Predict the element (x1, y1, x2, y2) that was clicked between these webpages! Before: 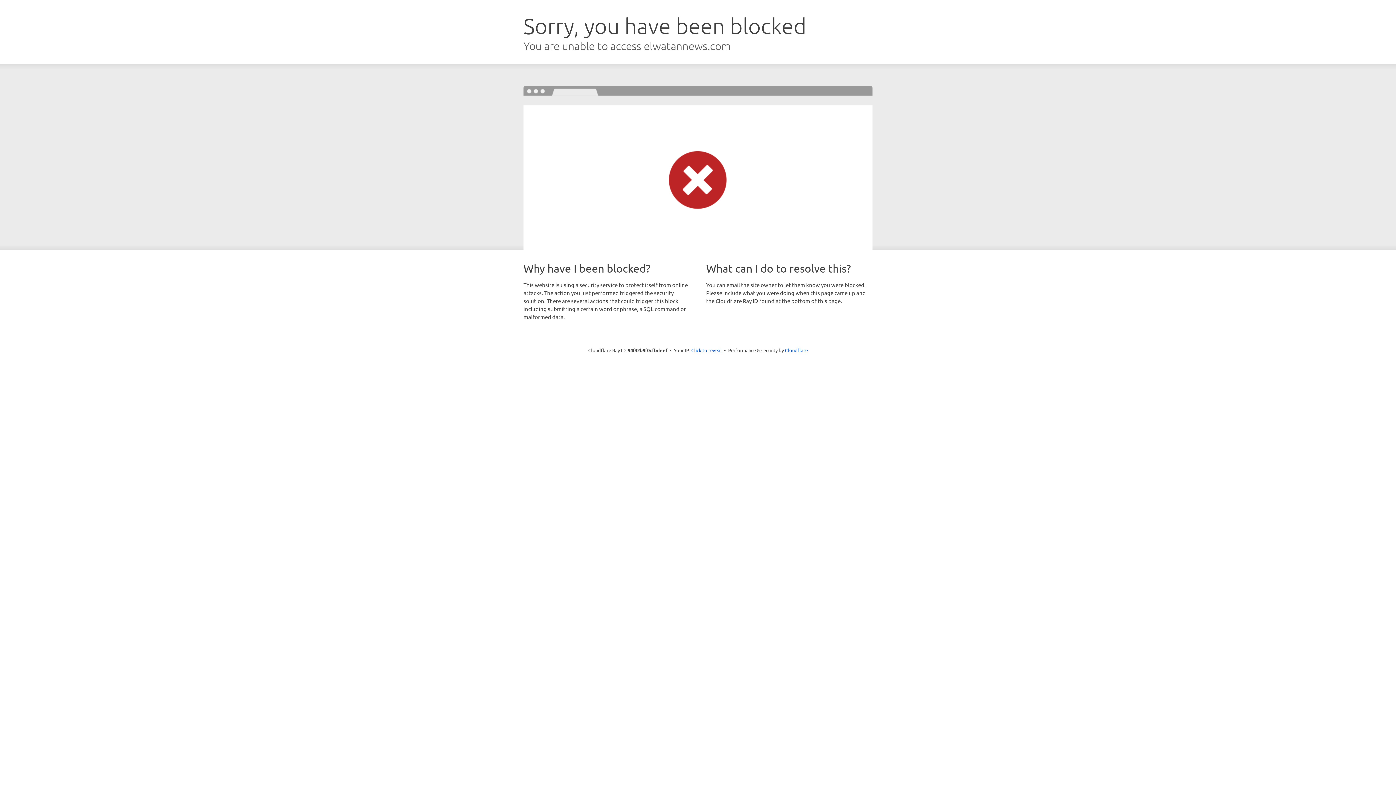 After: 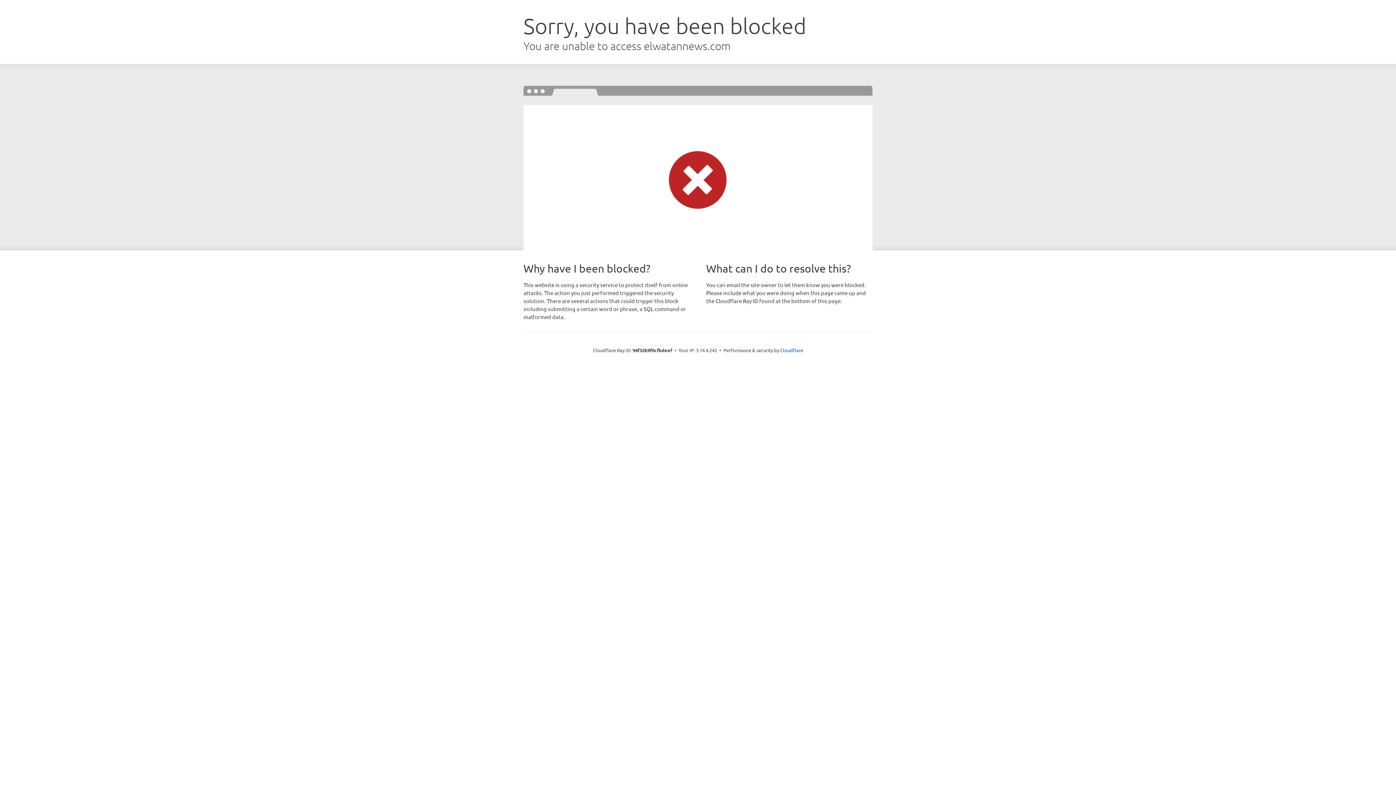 Action: label: Click to reveal bbox: (691, 346, 722, 353)